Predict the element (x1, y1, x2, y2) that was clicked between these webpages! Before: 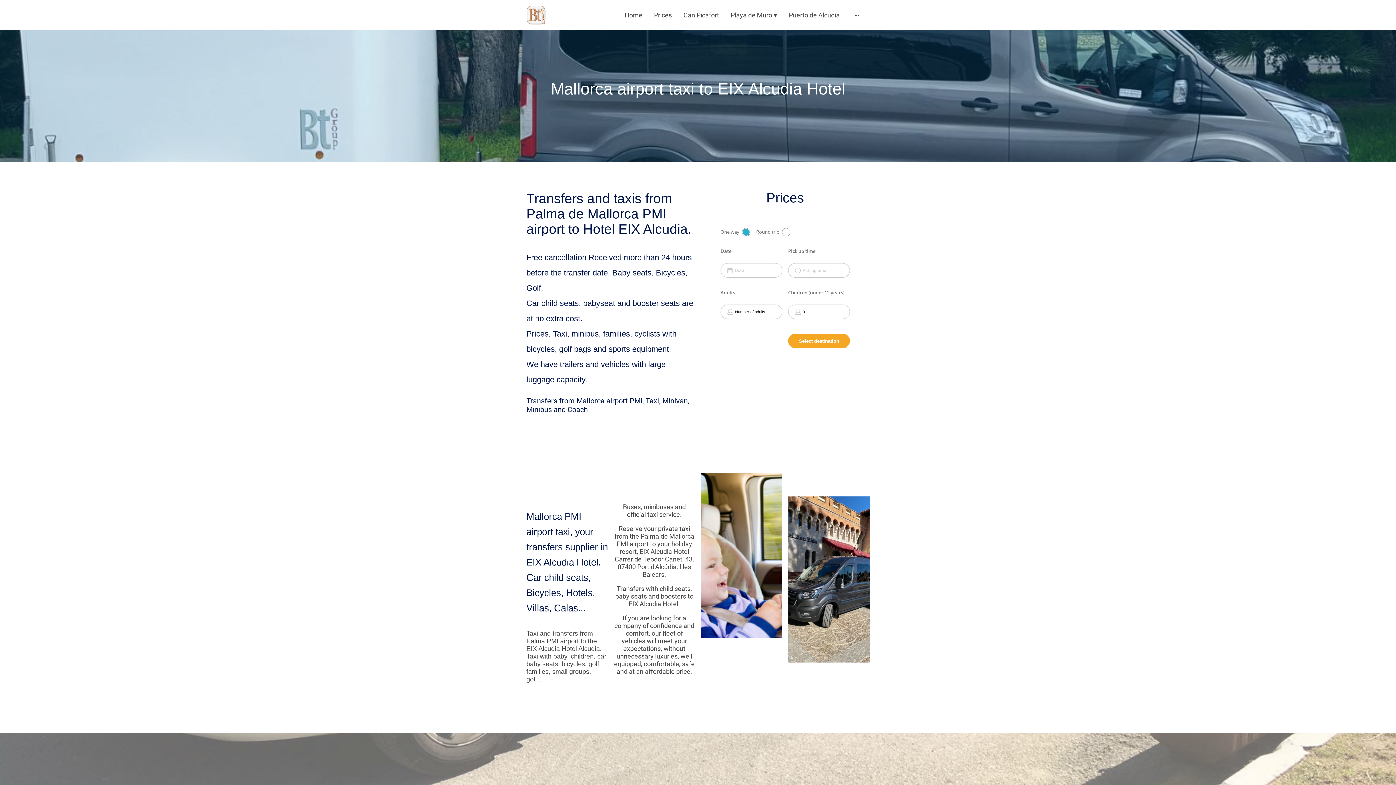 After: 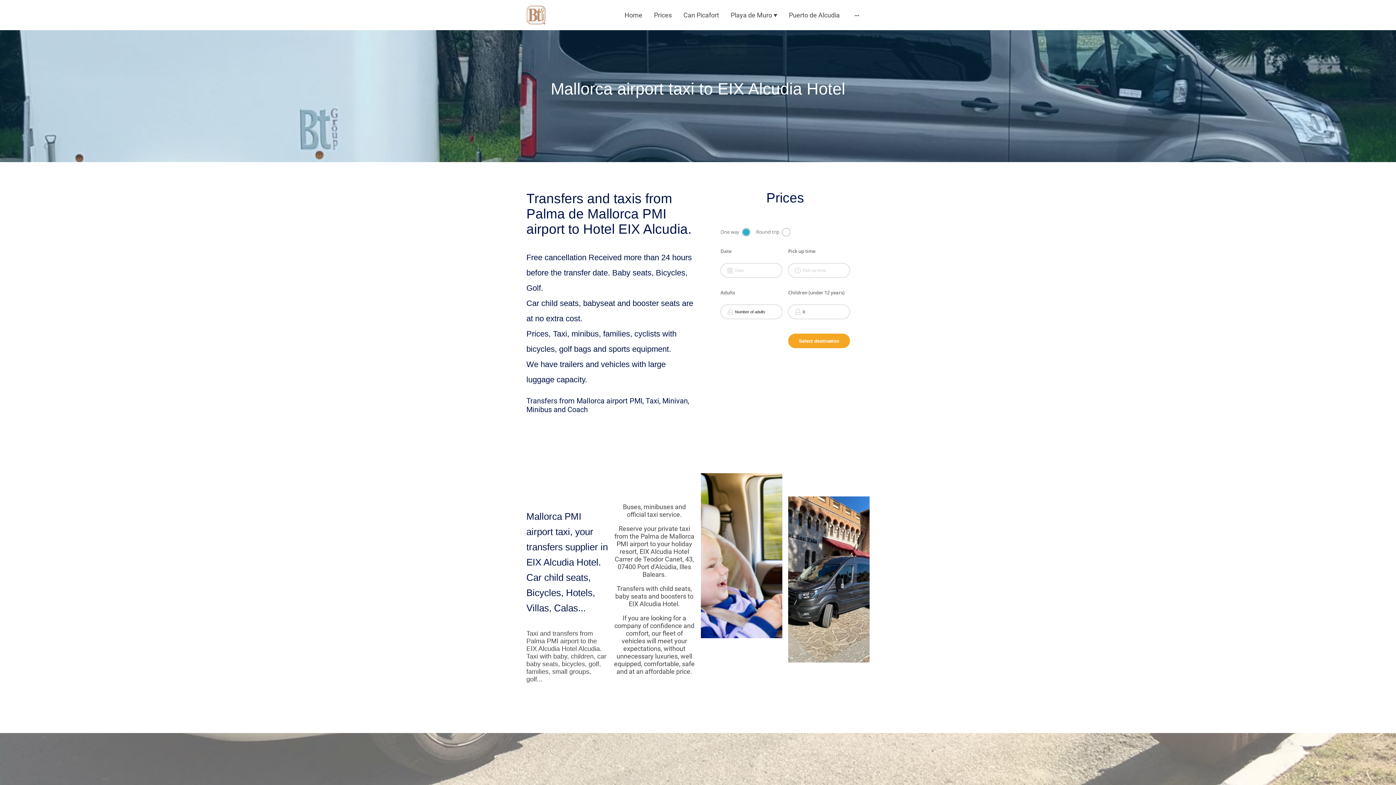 Action: bbox: (788, 496, 869, 663)